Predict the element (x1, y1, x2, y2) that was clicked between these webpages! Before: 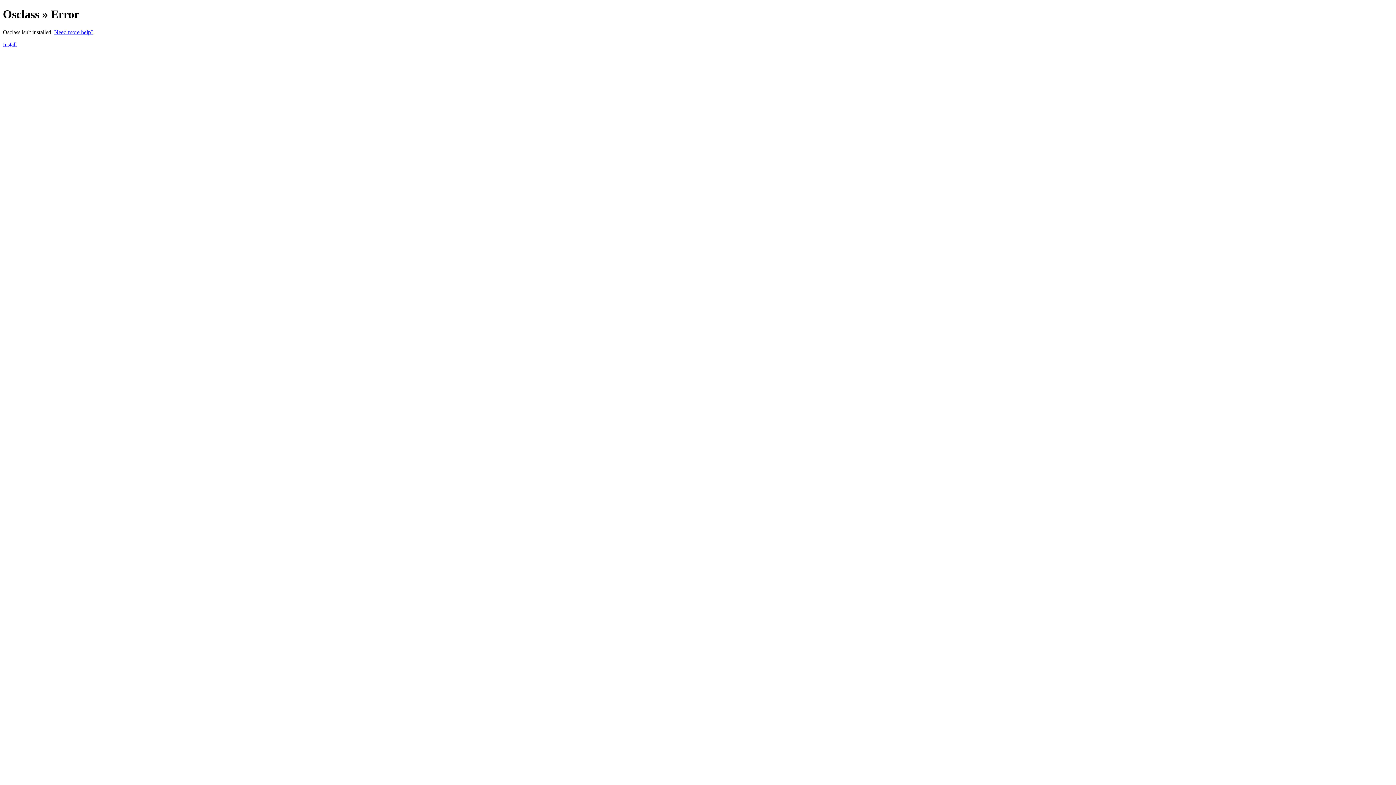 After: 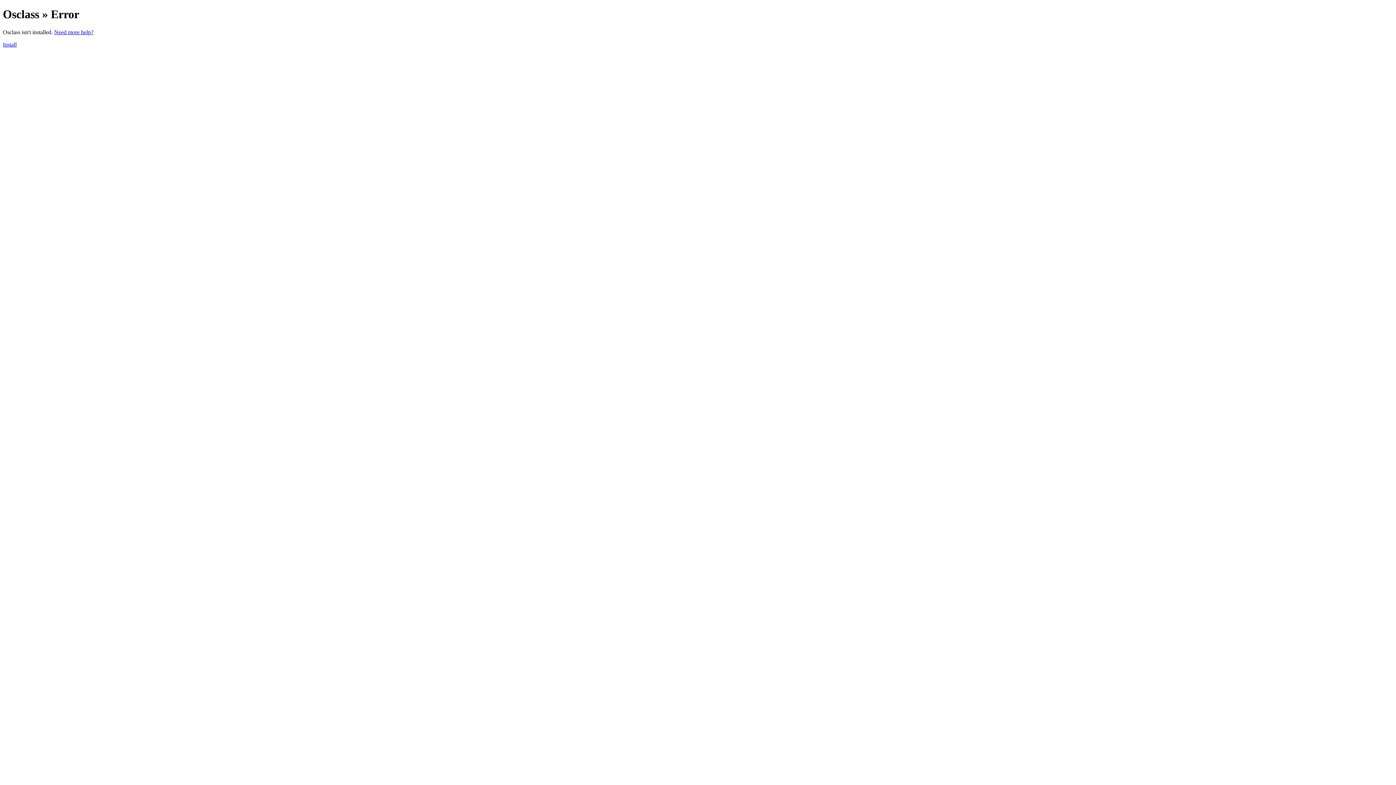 Action: bbox: (2, 41, 16, 47) label: Install